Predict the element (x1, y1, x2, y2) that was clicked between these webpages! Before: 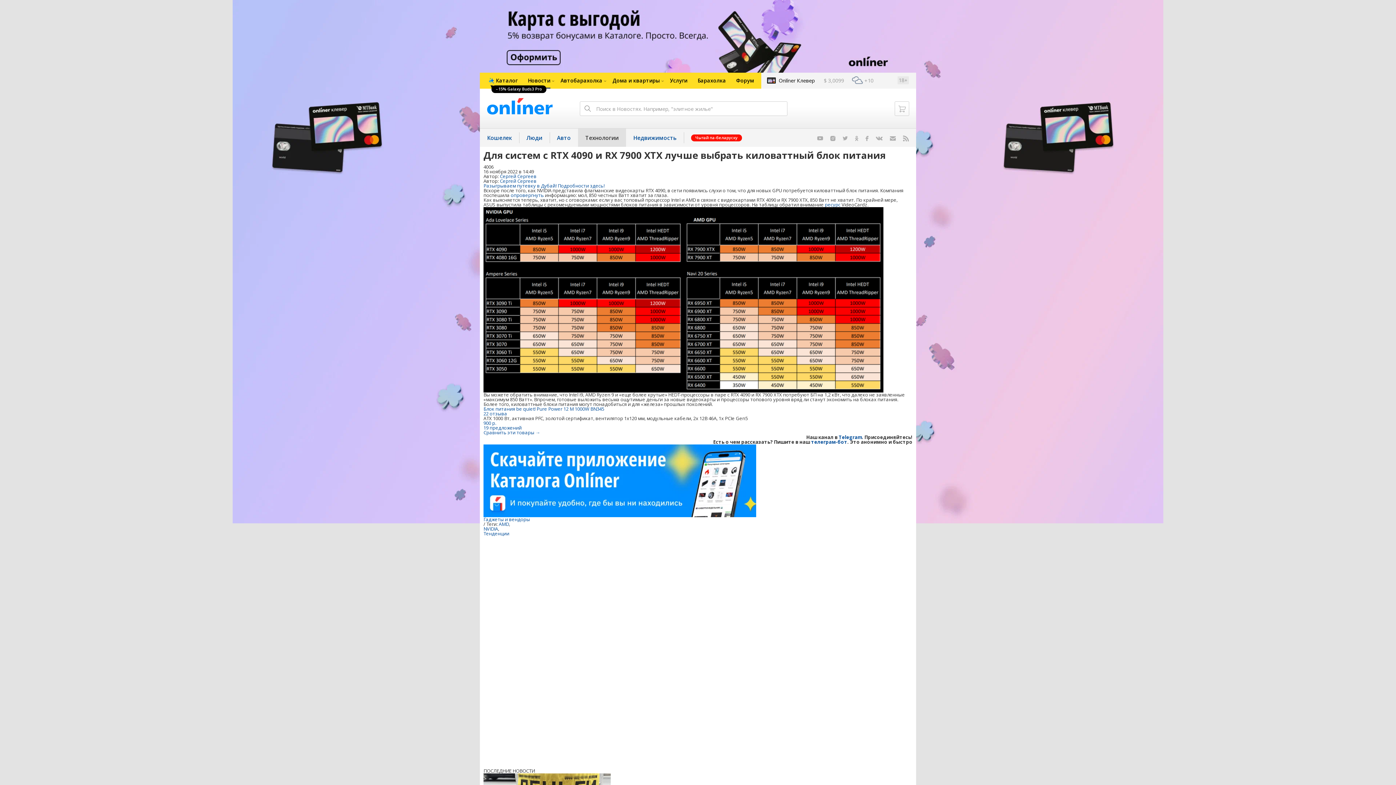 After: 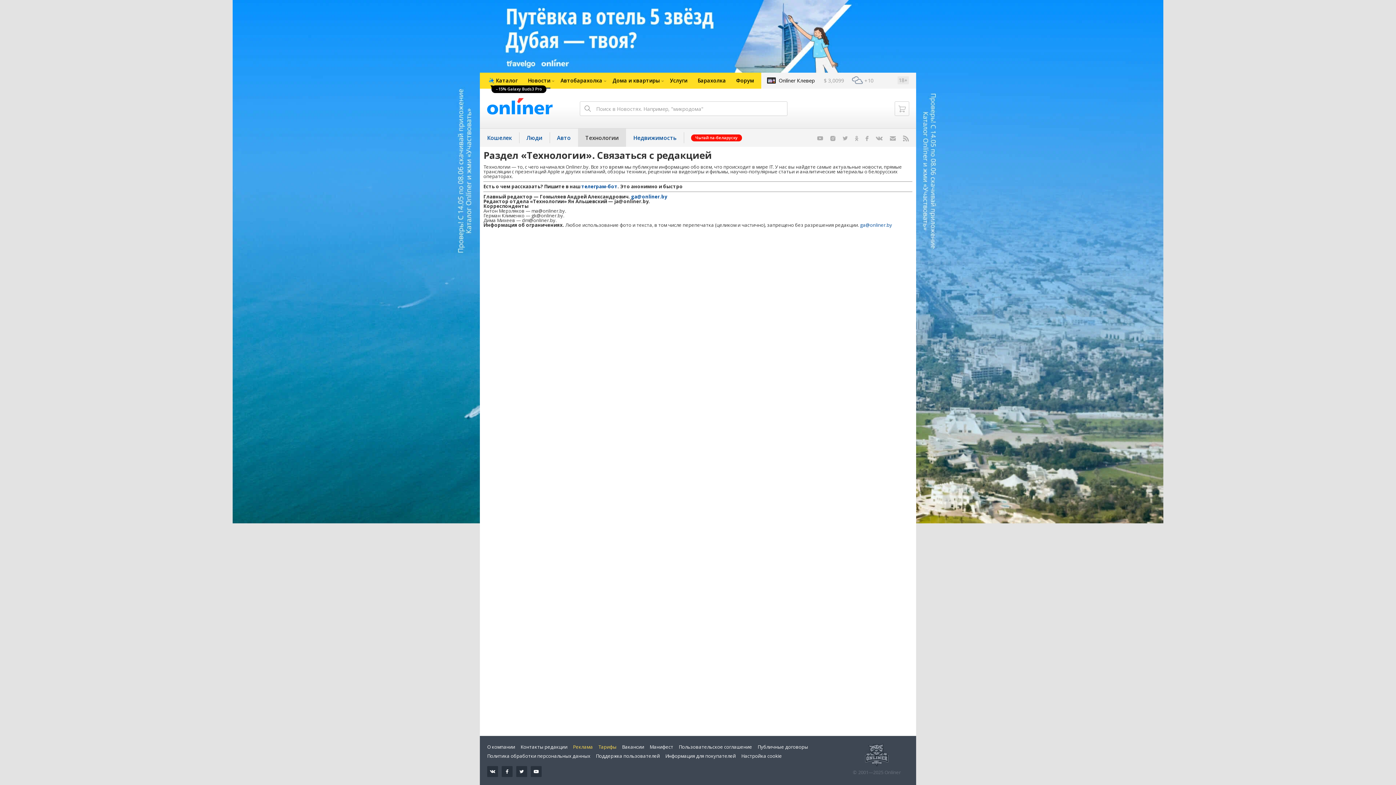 Action: bbox: (882, 128, 903, 146)